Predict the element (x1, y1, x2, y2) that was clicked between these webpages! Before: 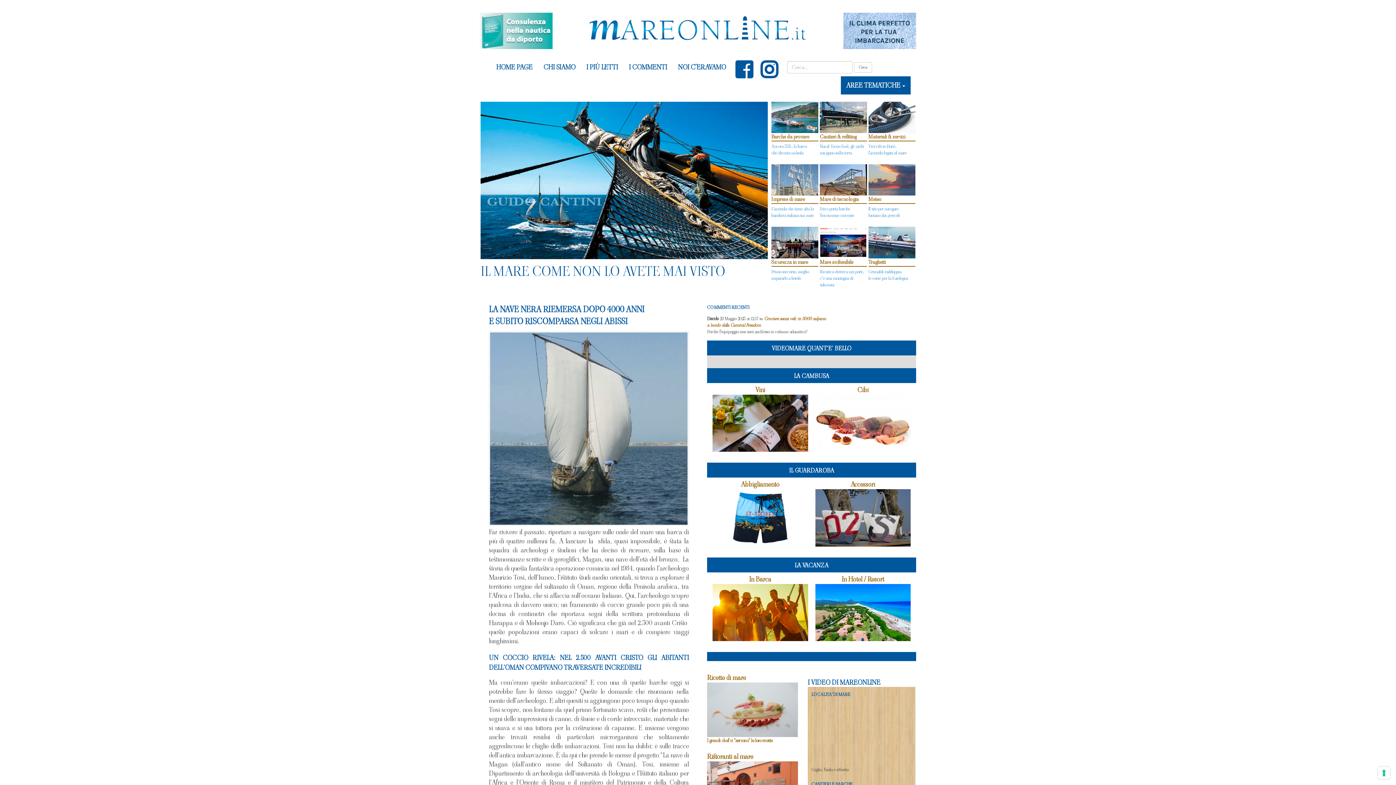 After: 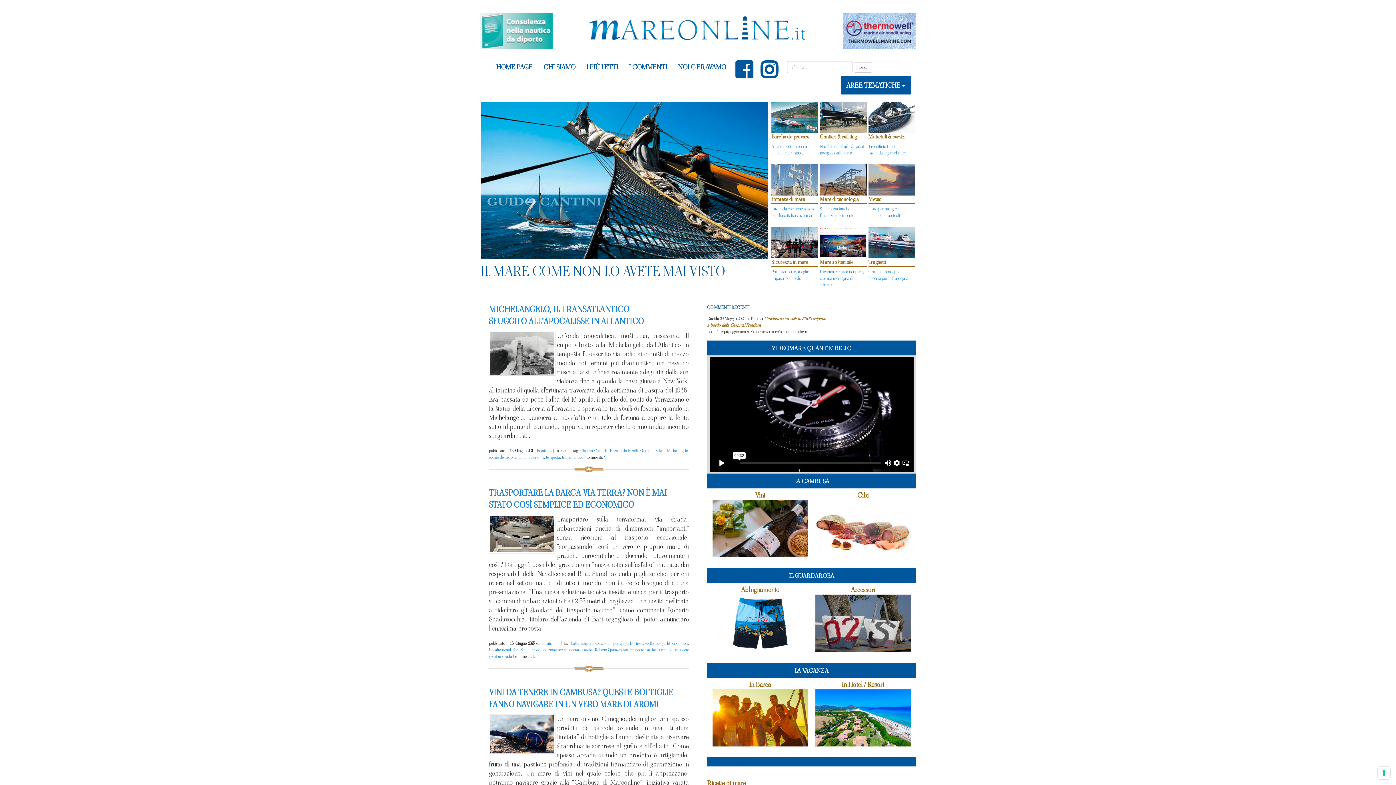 Action: label: Cerca bbox: (854, 62, 872, 72)